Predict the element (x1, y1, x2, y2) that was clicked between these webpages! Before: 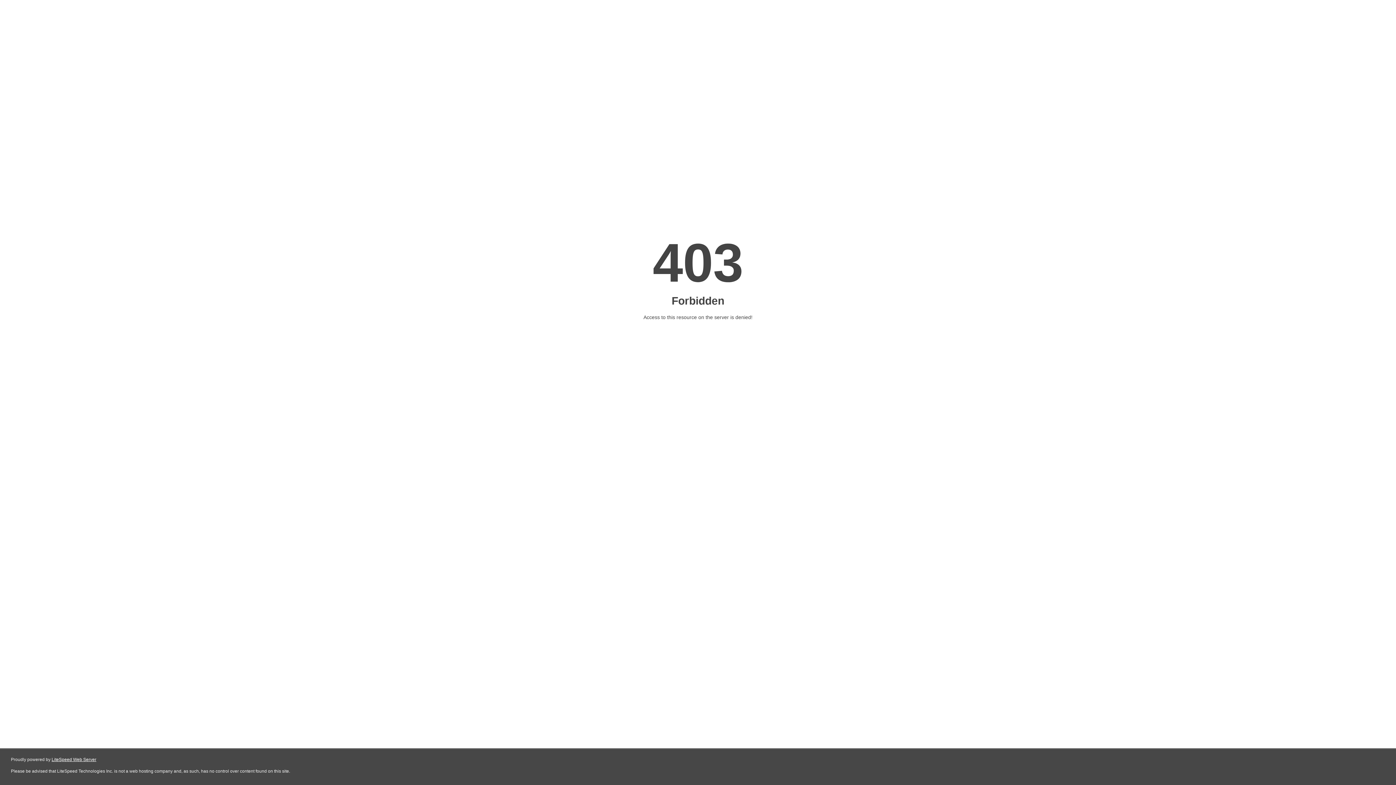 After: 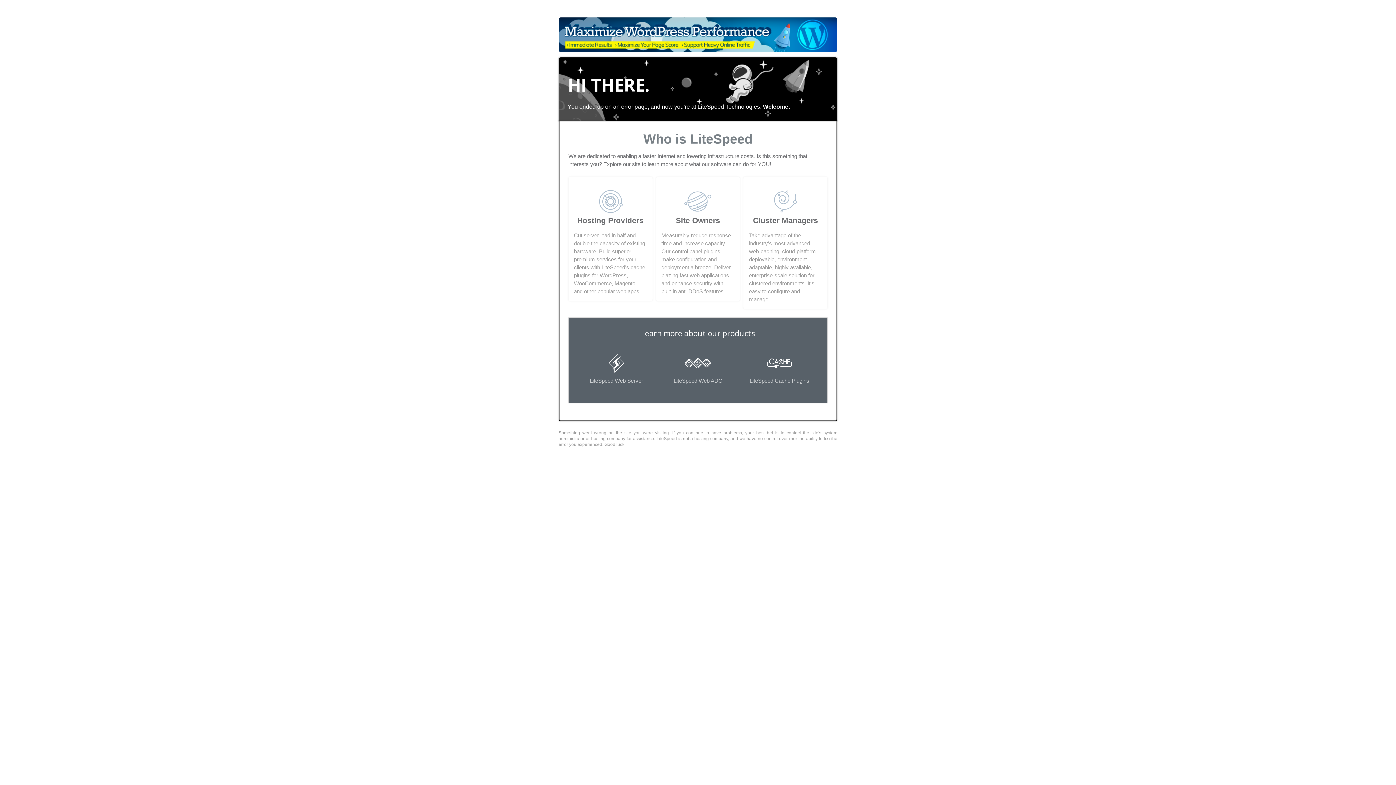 Action: label: LiteSpeed Web Server bbox: (51, 757, 96, 762)